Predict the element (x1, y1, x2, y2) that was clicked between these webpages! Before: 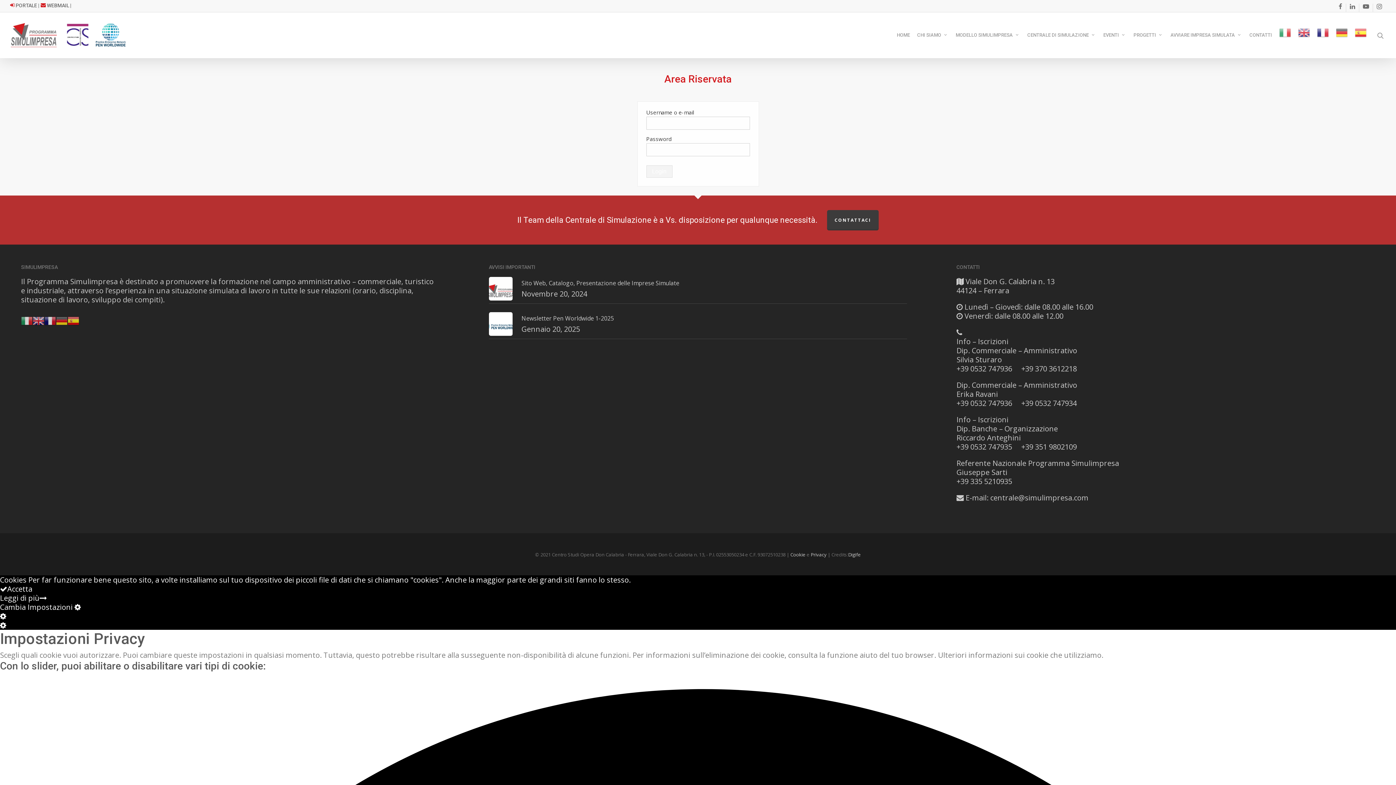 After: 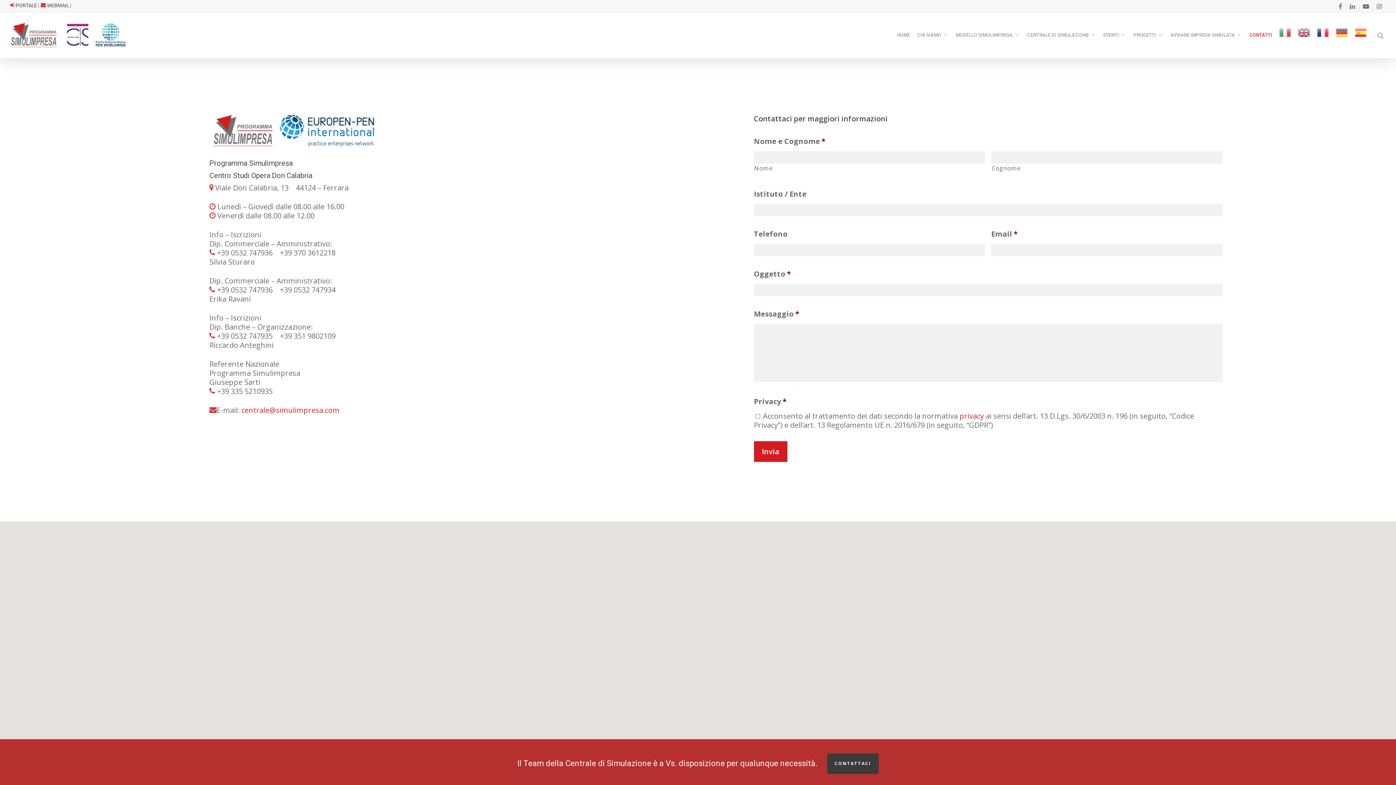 Action: bbox: (827, 210, 878, 230) label: CONTATTACI